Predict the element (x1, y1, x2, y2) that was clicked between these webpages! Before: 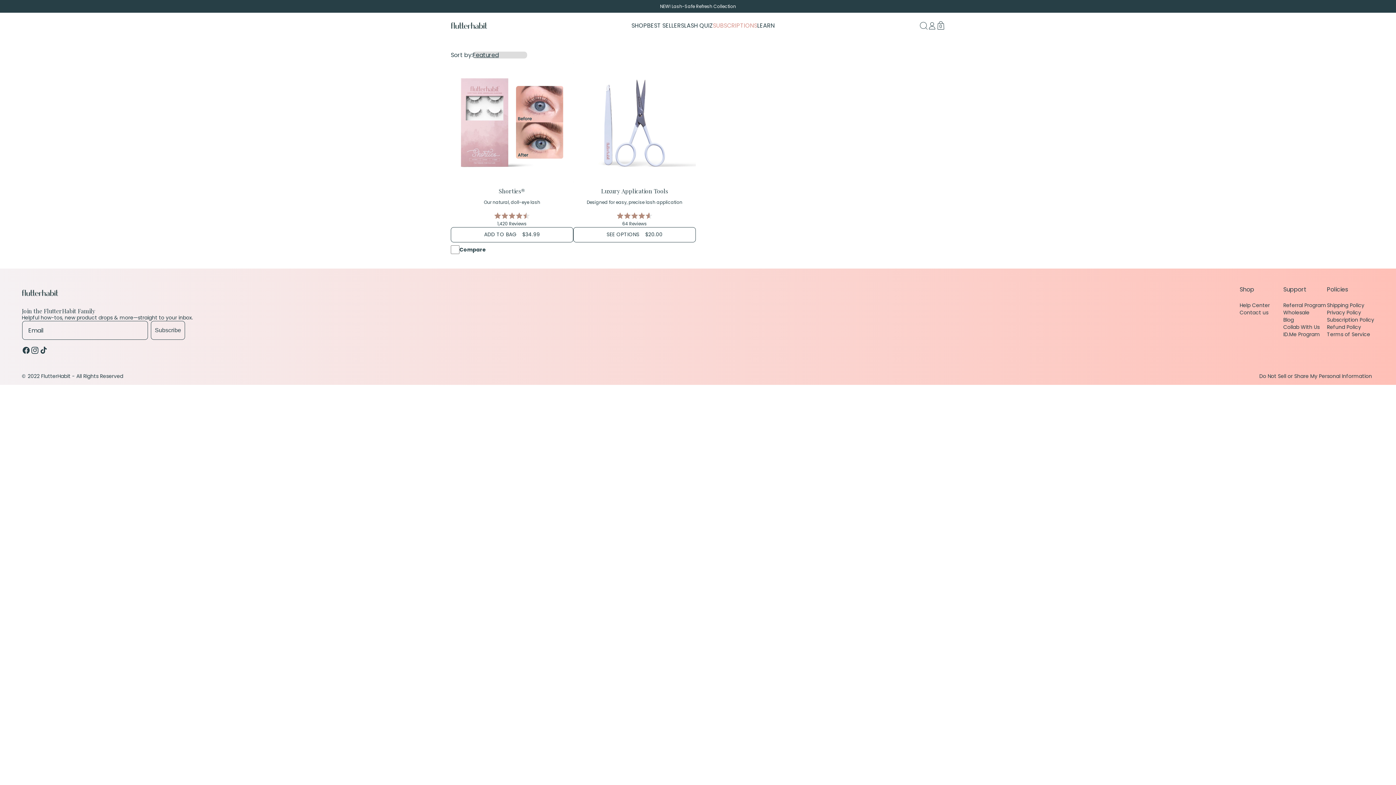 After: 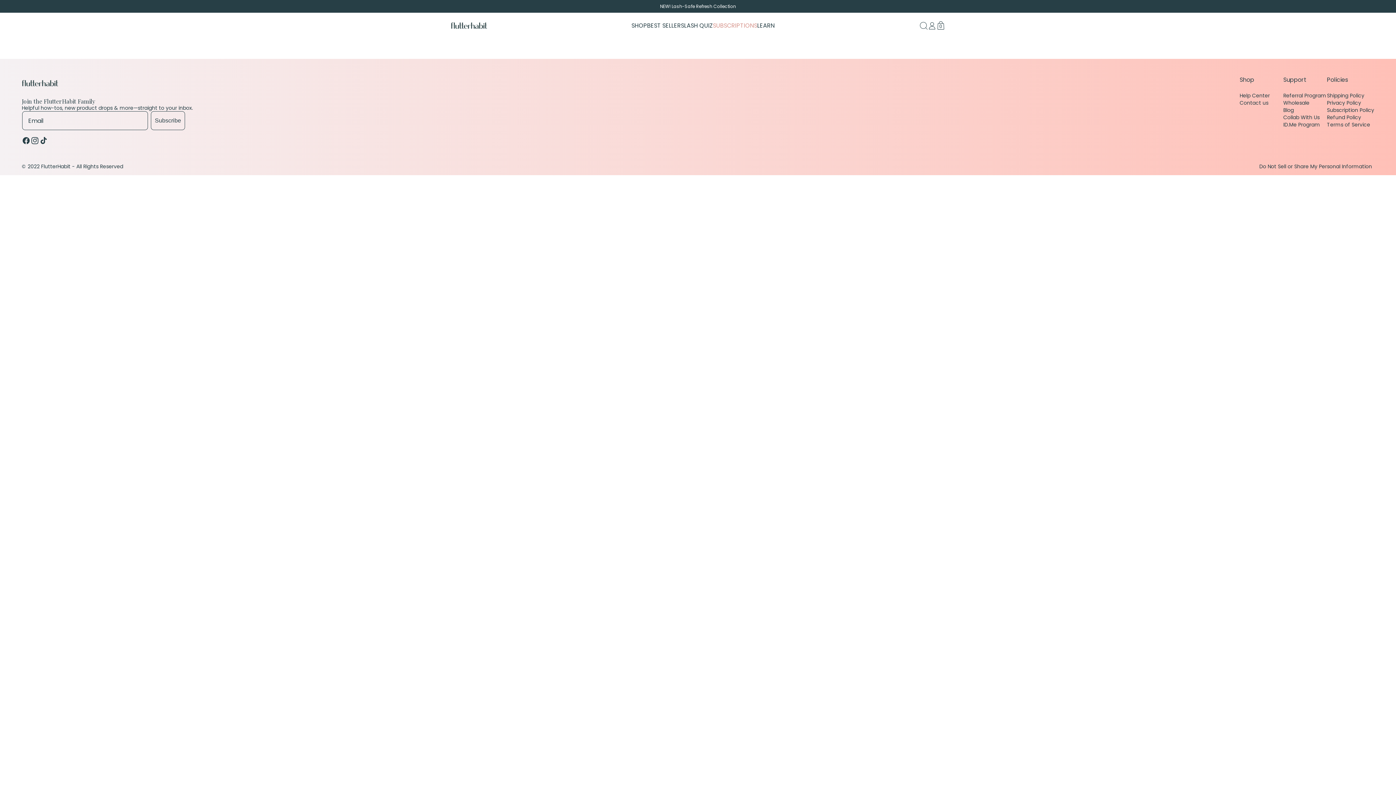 Action: bbox: (684, 22, 713, 29) label: LASH QUIZ